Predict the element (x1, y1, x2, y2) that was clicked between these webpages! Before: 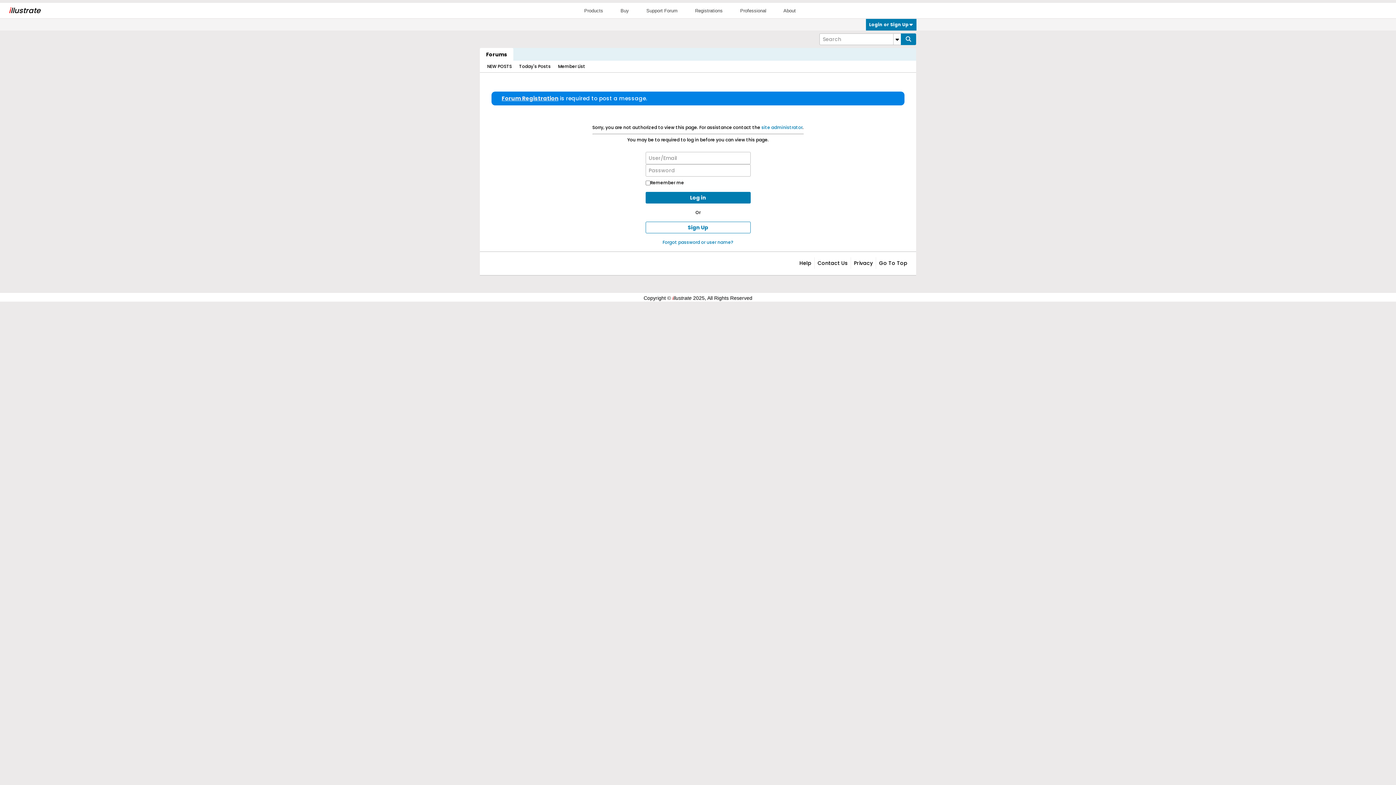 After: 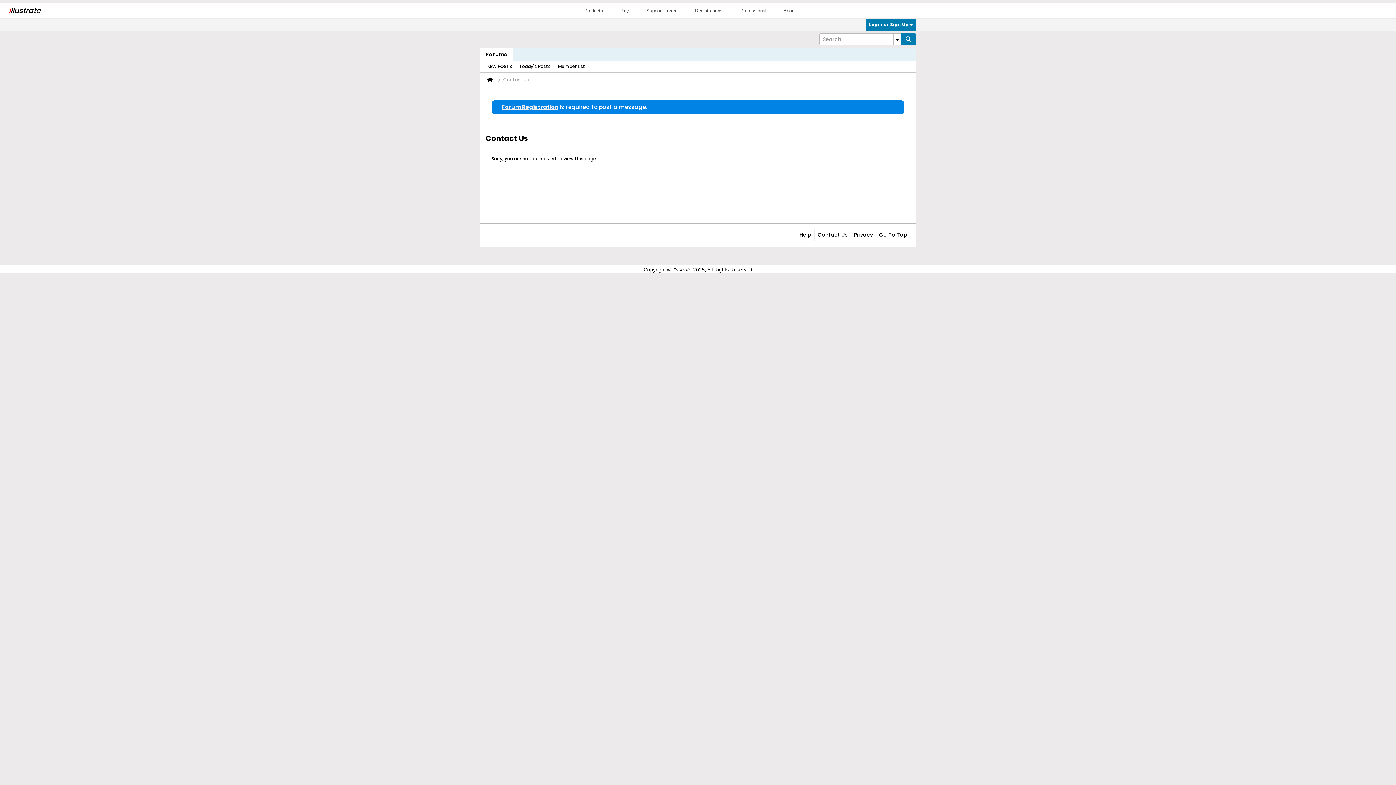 Action: label: Contact Us bbox: (814, 257, 848, 269)